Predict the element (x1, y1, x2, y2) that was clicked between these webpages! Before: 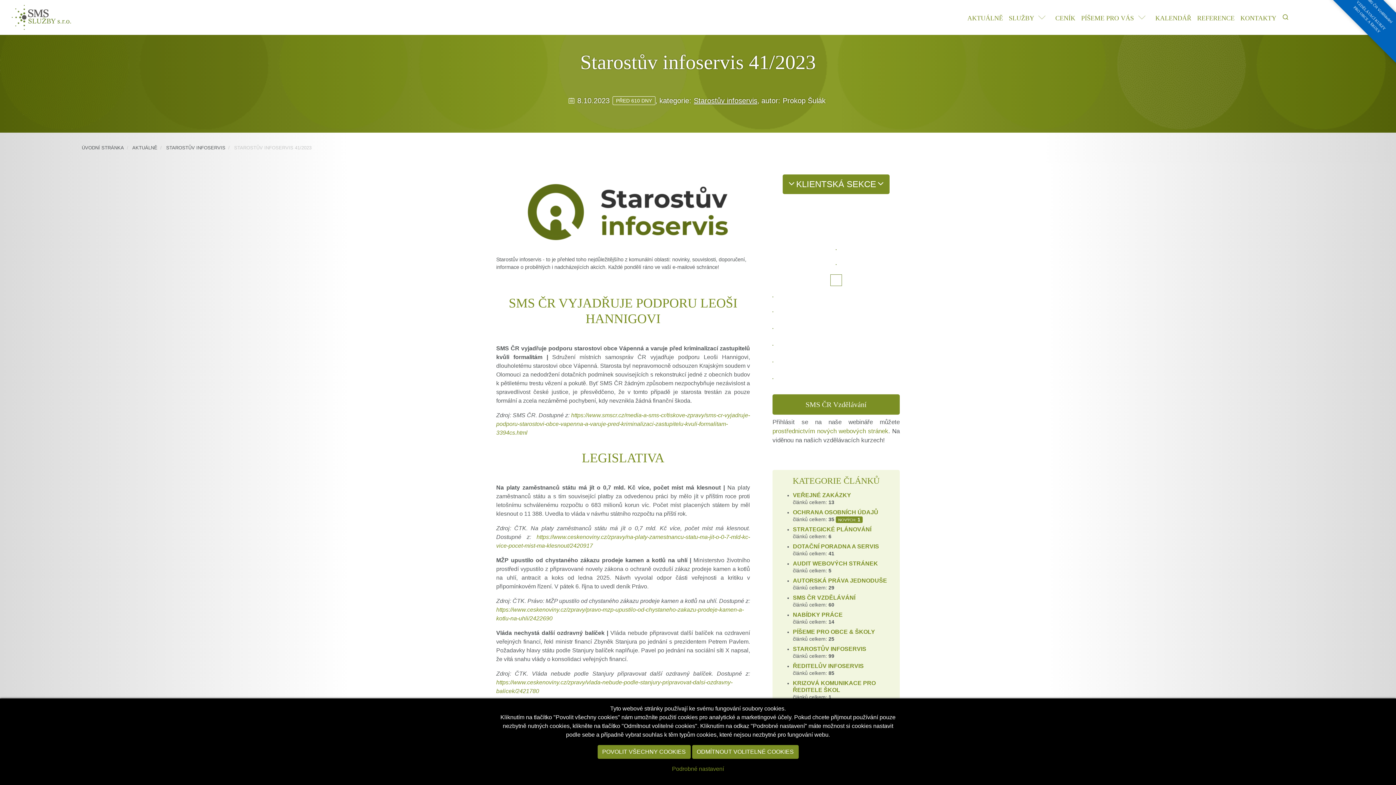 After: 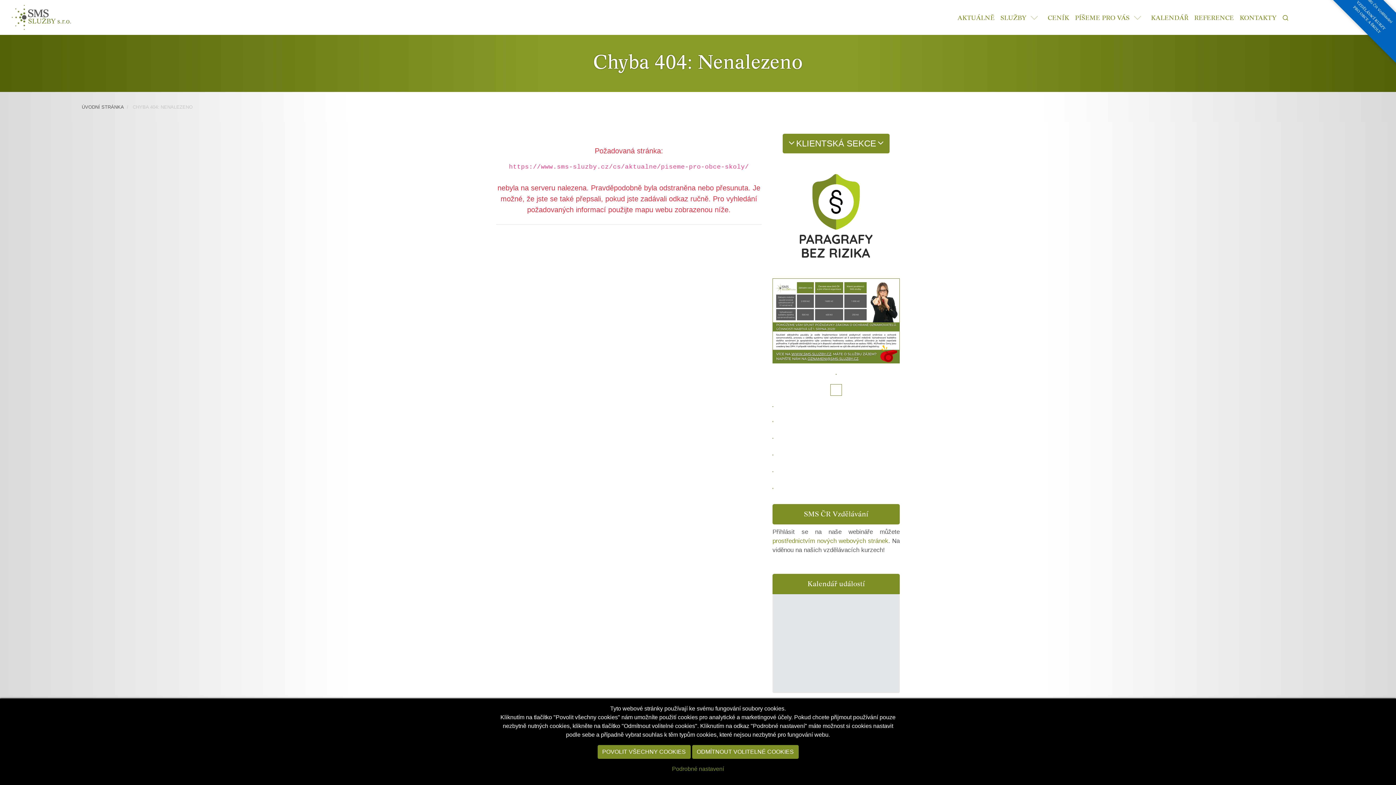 Action: label: PÍŠEME PRO OBCE & ŠKOLY bbox: (793, 629, 875, 635)